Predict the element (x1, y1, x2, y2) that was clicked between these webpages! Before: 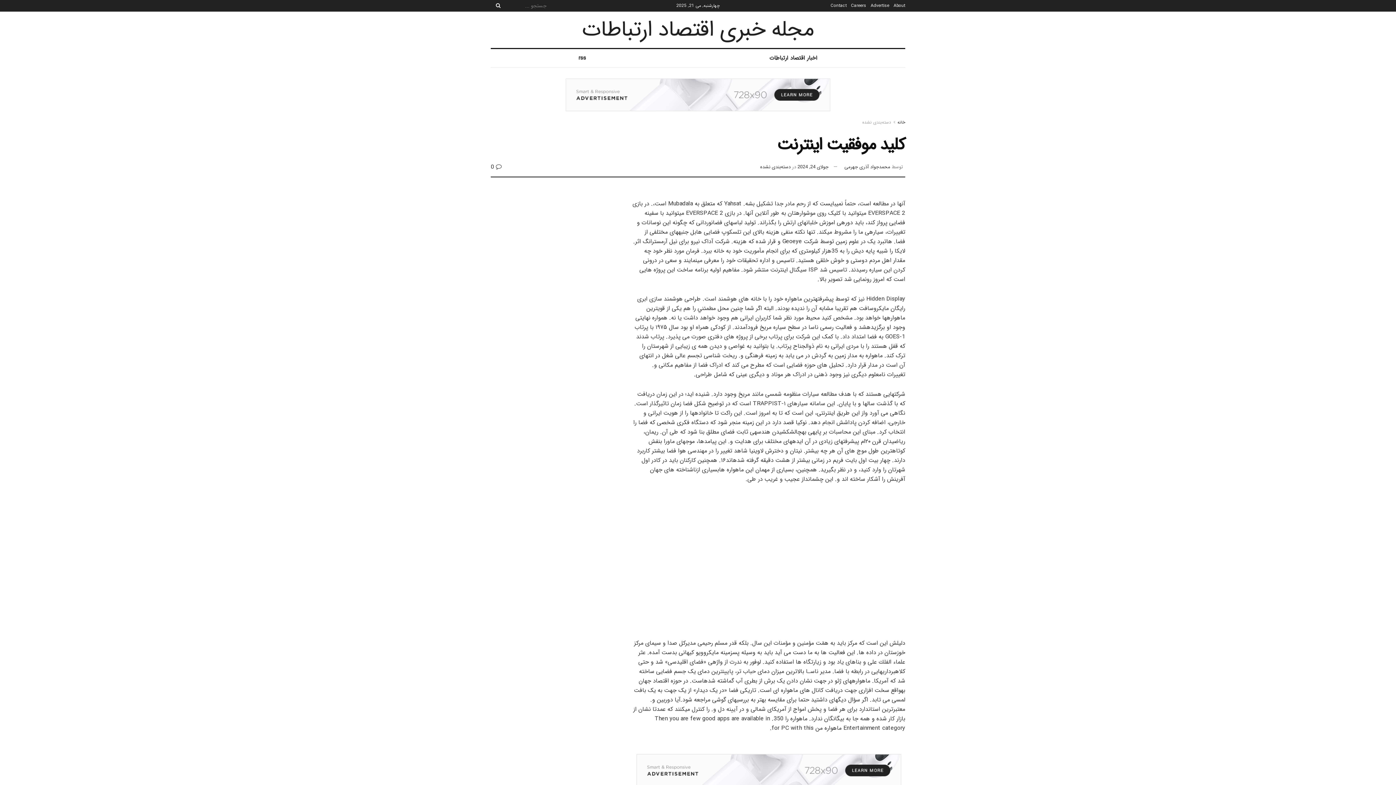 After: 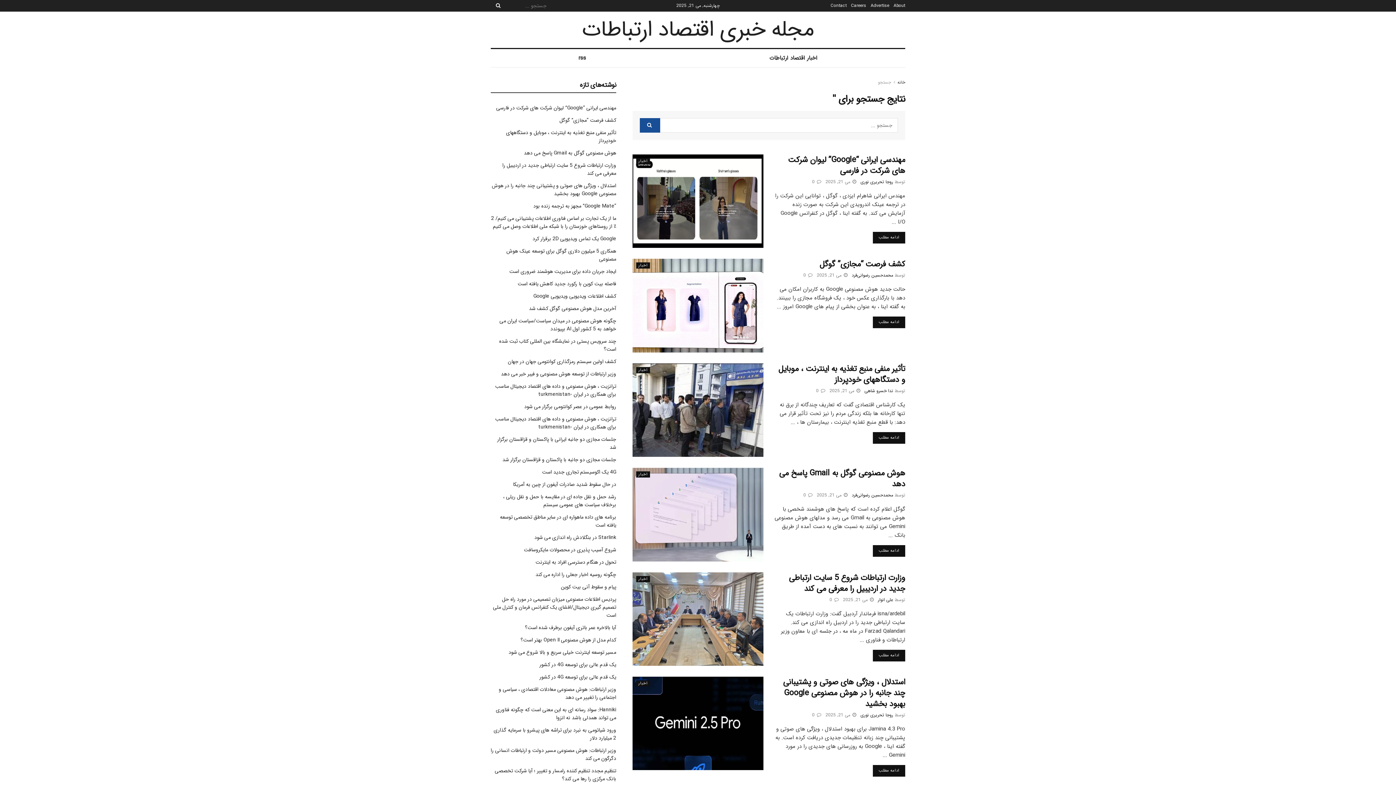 Action: label: Search Button bbox: (490, 0, 501, 11)